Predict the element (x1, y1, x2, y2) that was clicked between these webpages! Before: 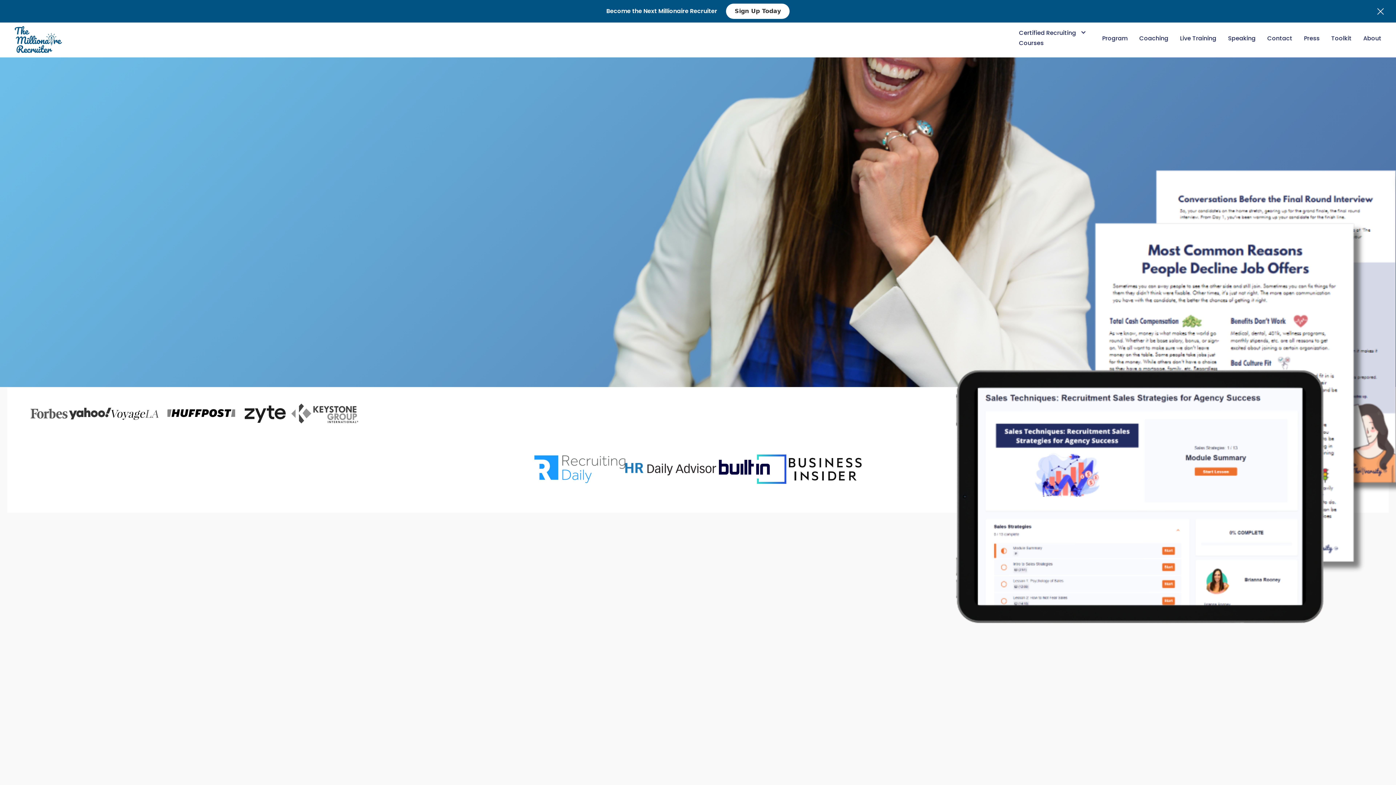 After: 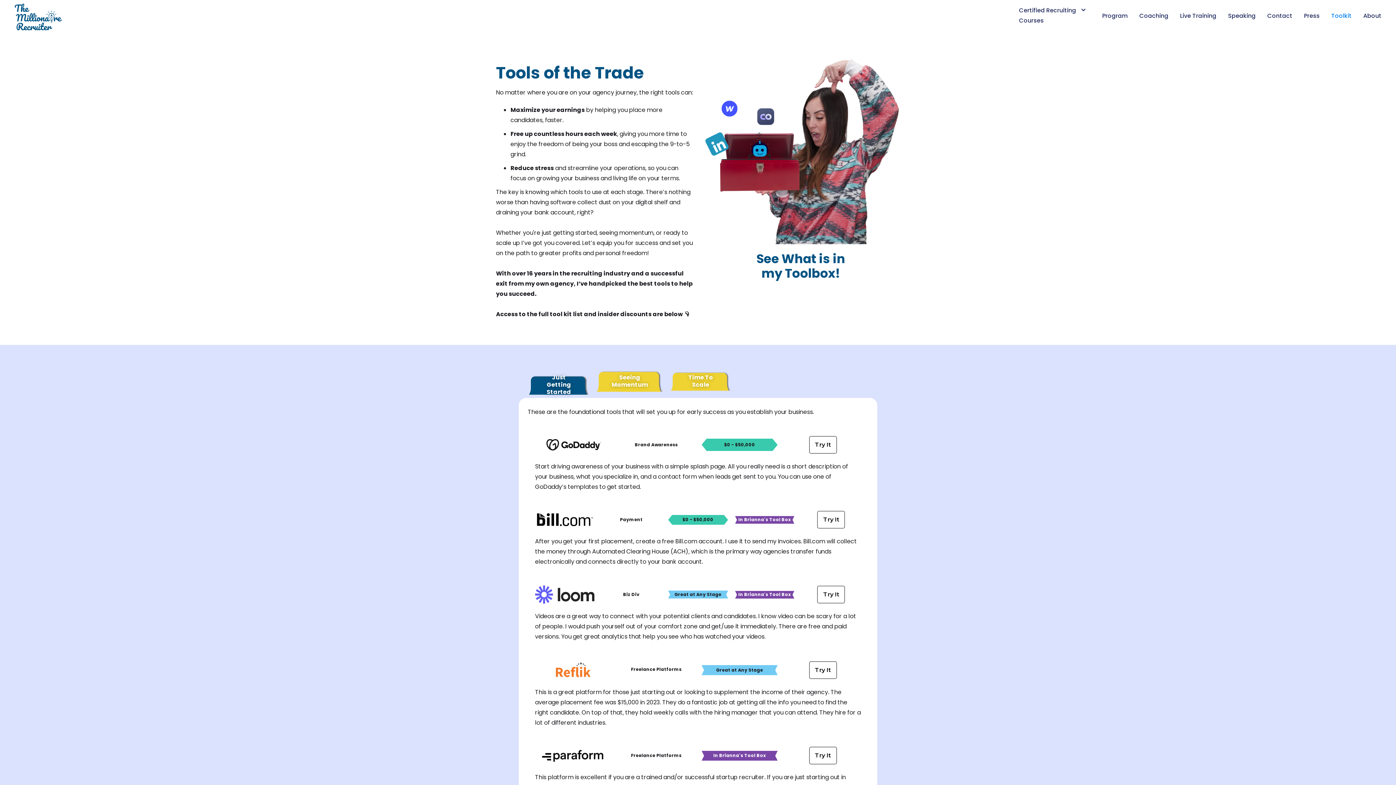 Action: bbox: (1331, 34, 1352, 42) label: Toolkit